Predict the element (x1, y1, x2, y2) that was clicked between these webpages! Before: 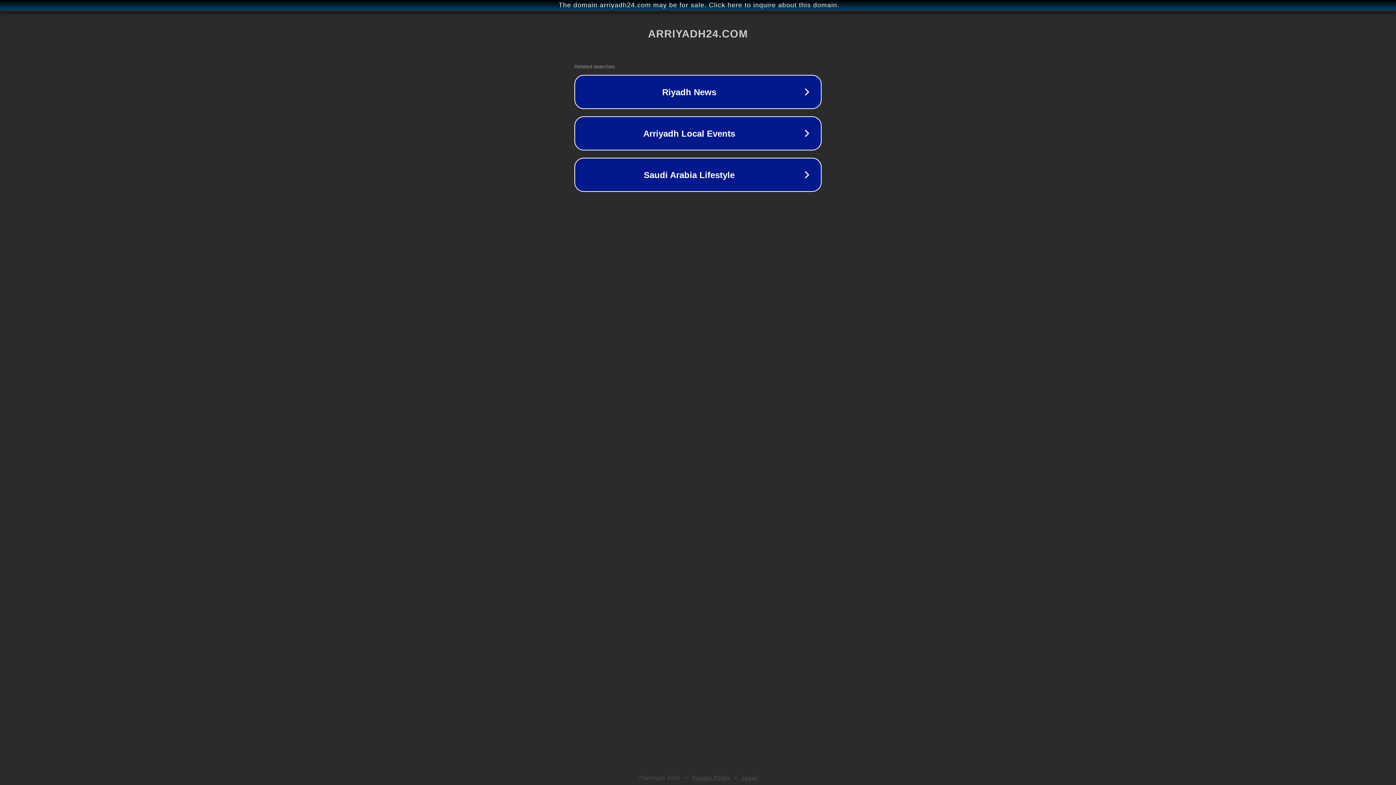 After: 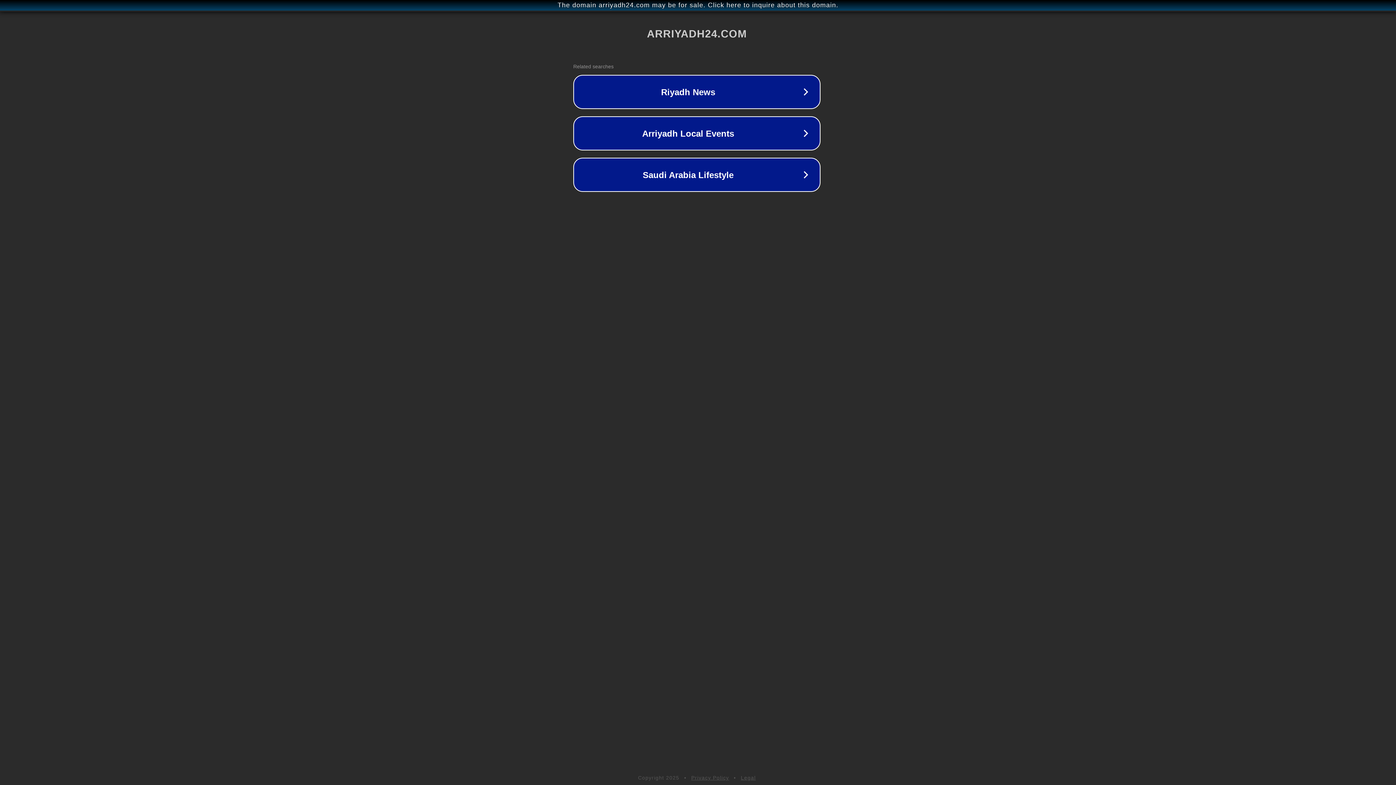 Action: bbox: (1, 1, 1397, 9) label: The domain arriyadh24.com may be for sale. Click here to inquire about this domain.